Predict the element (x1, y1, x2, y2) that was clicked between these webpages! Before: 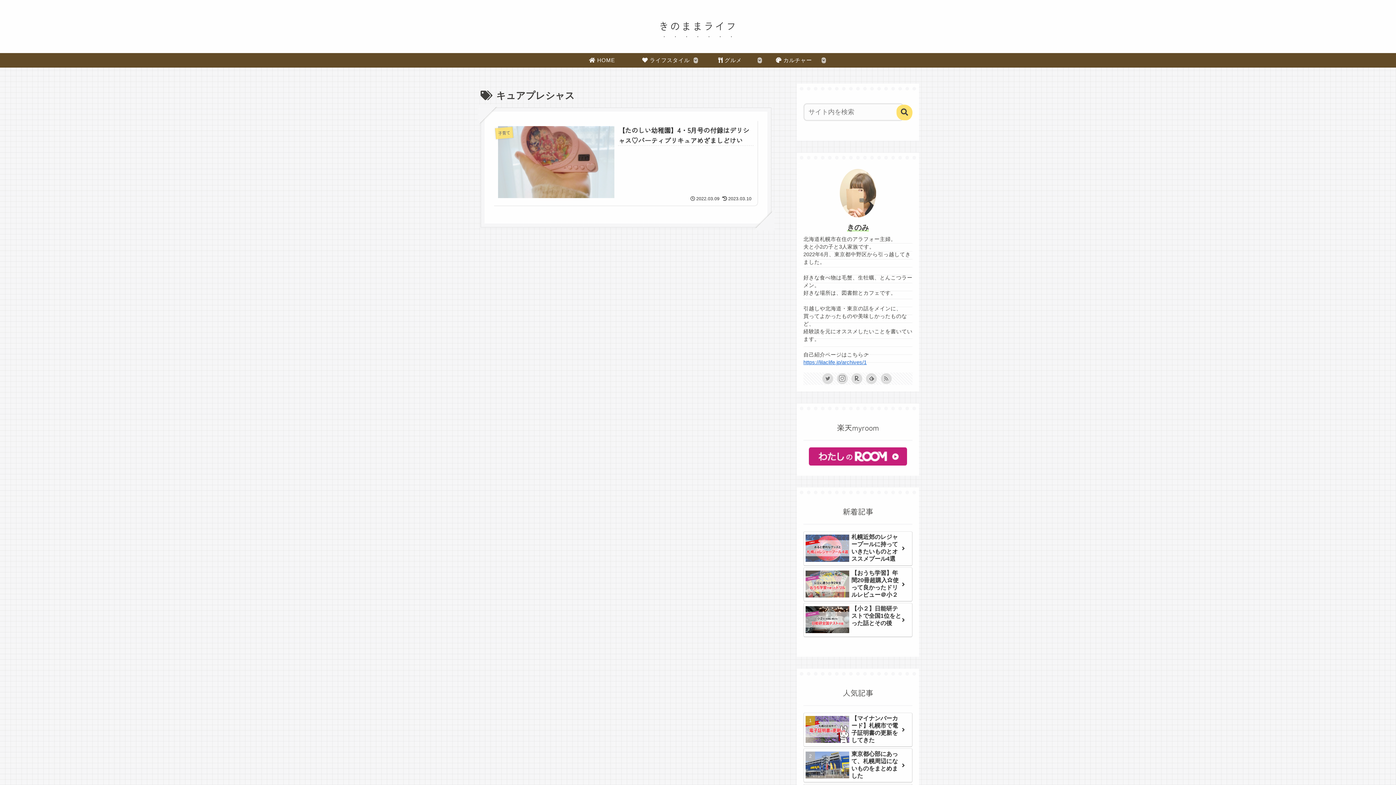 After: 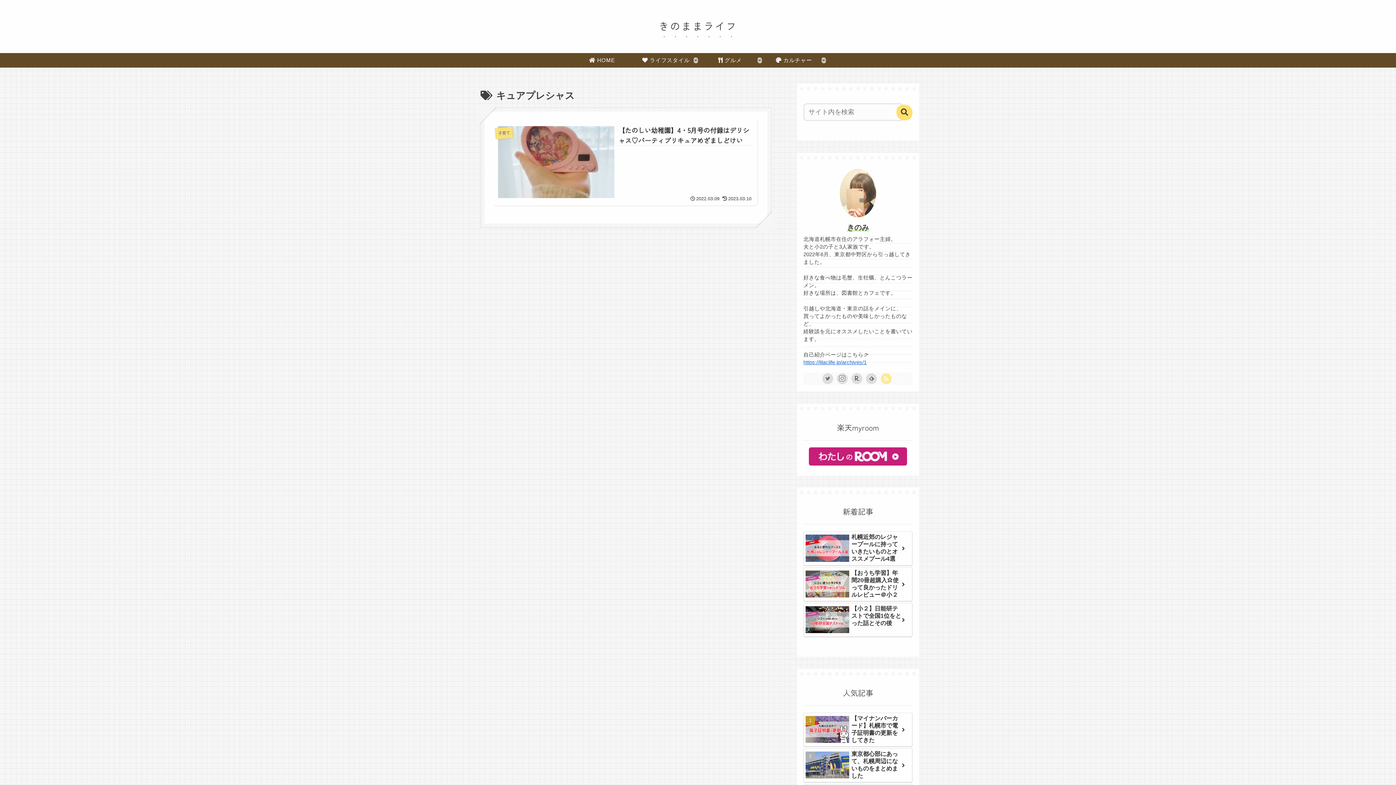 Action: bbox: (882, 374, 890, 383)